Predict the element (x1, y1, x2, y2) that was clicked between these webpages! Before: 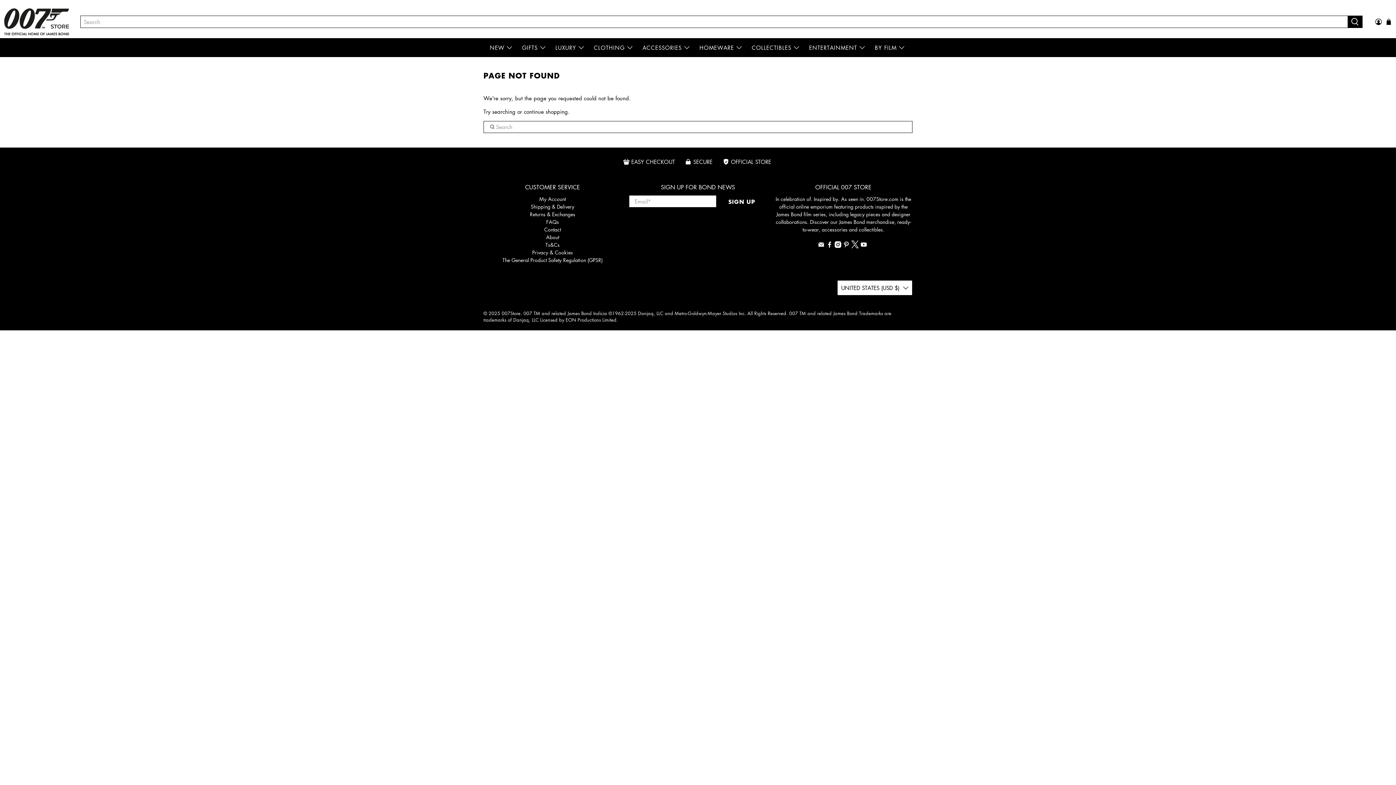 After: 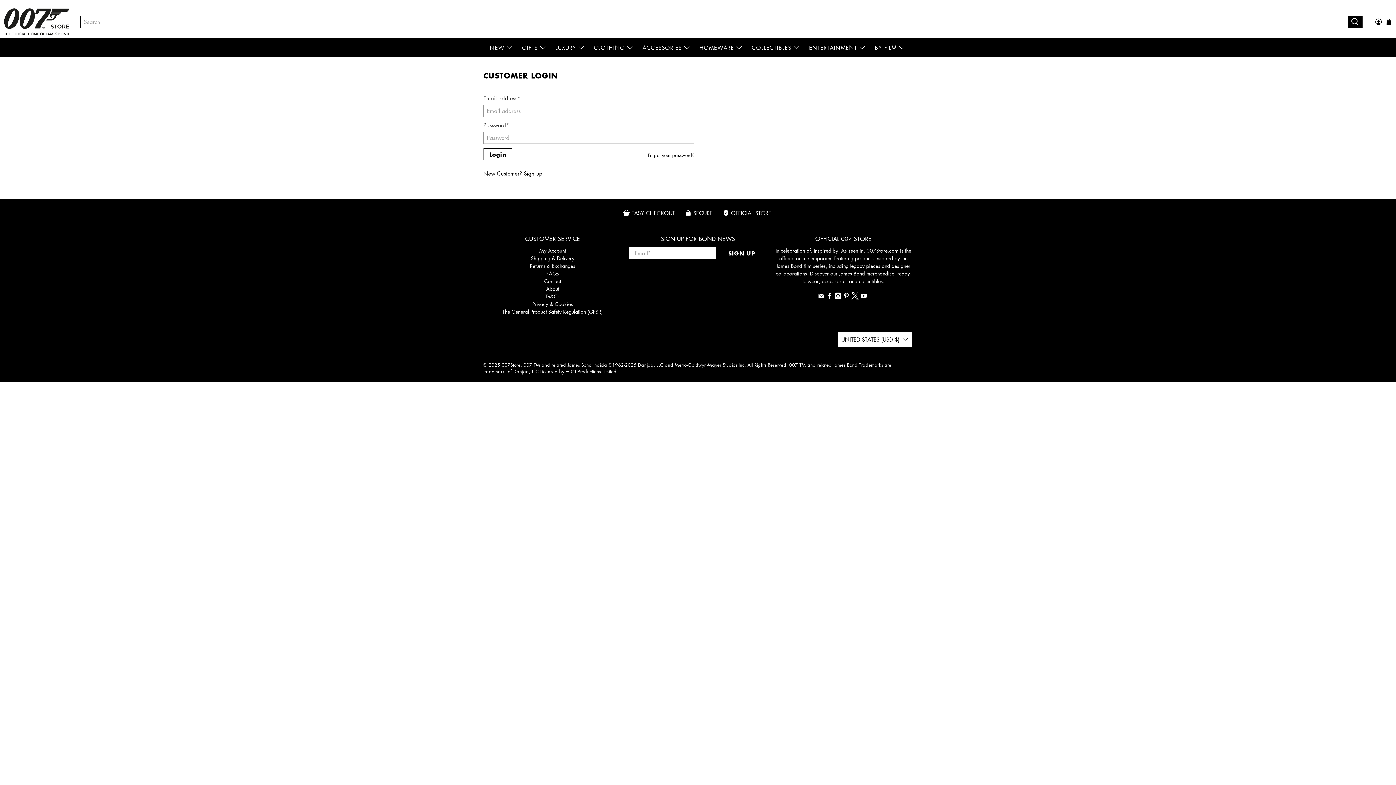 Action: label: My Account bbox: (539, 195, 565, 202)